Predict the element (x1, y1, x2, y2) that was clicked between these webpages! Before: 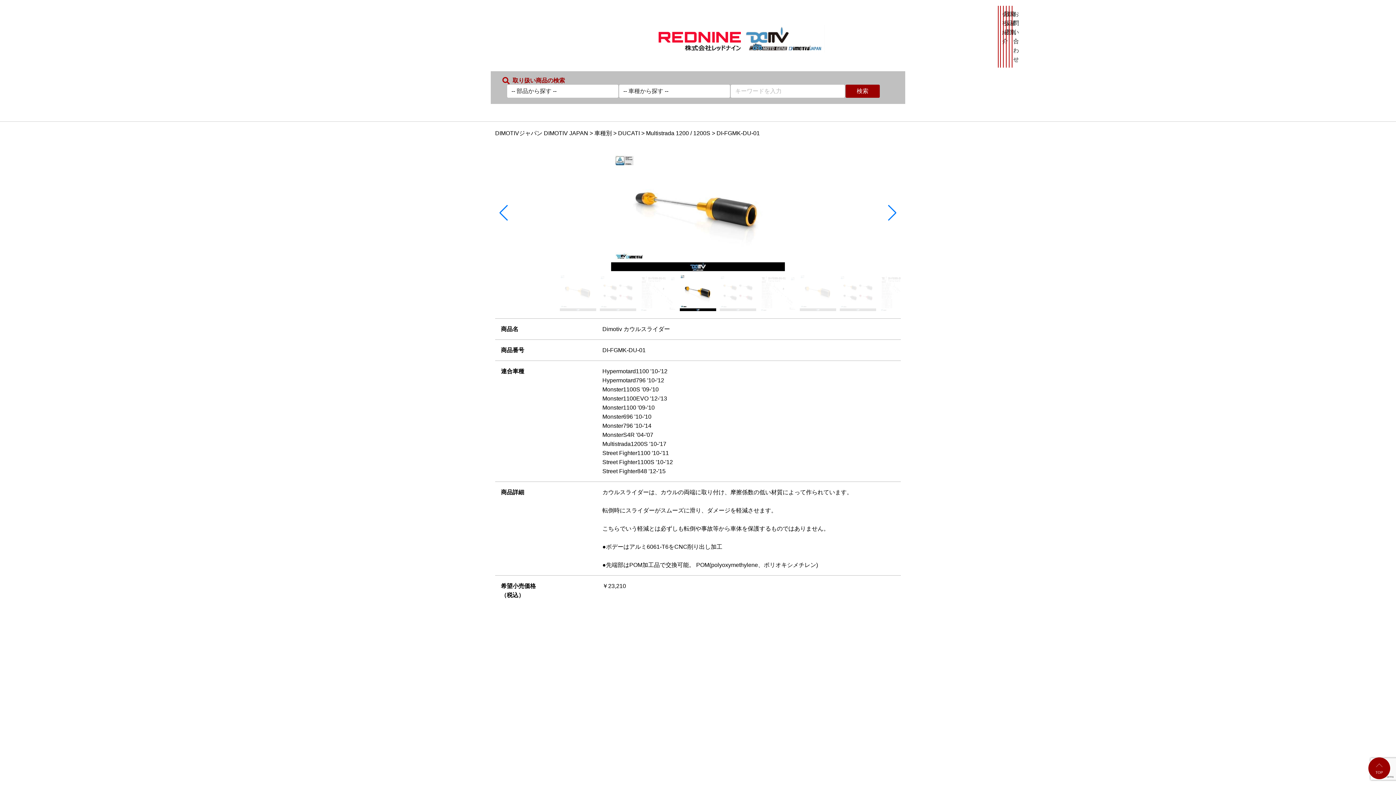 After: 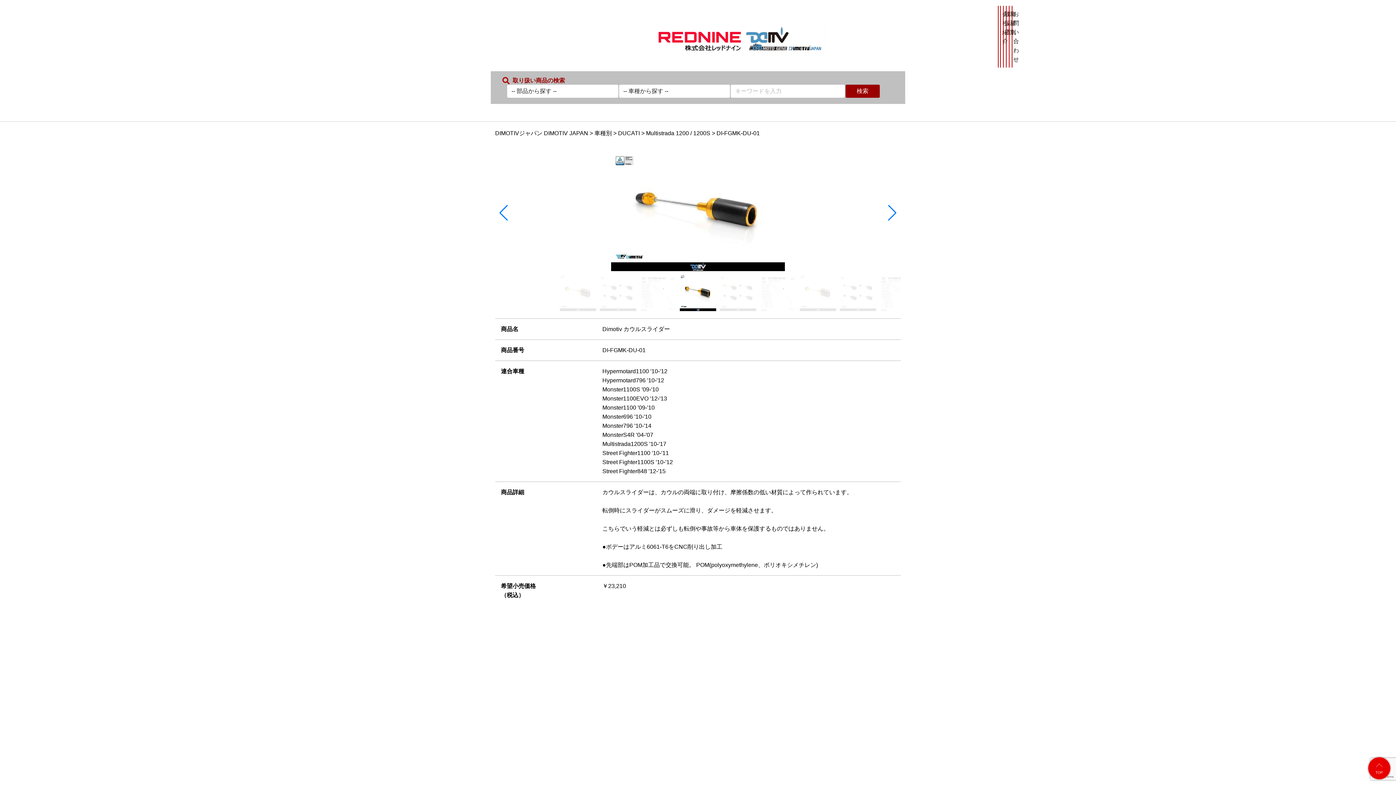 Action: label: TOP bbox: (1368, 757, 1390, 779)